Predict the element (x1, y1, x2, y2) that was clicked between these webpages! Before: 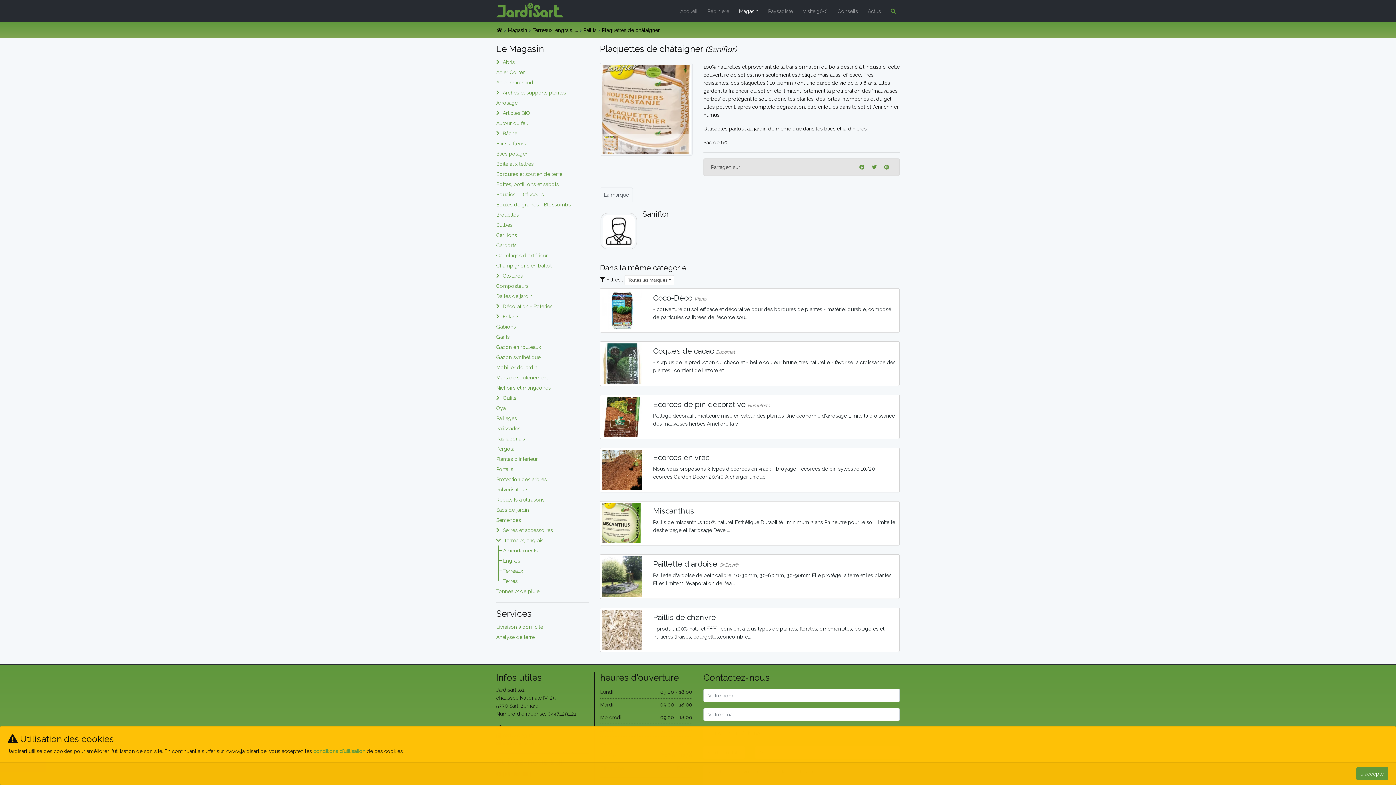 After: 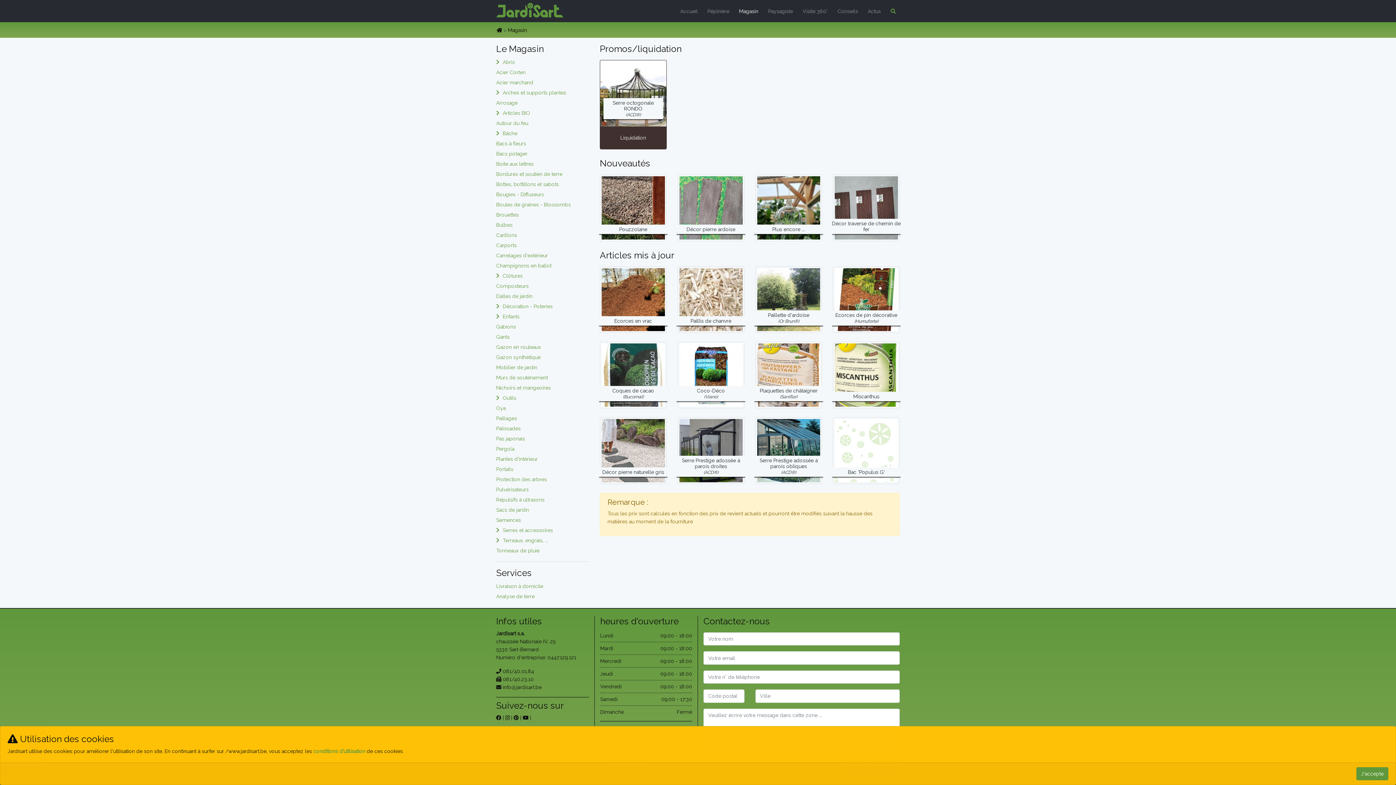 Action: label: Magasin bbox: (733, 4, 761, 18)